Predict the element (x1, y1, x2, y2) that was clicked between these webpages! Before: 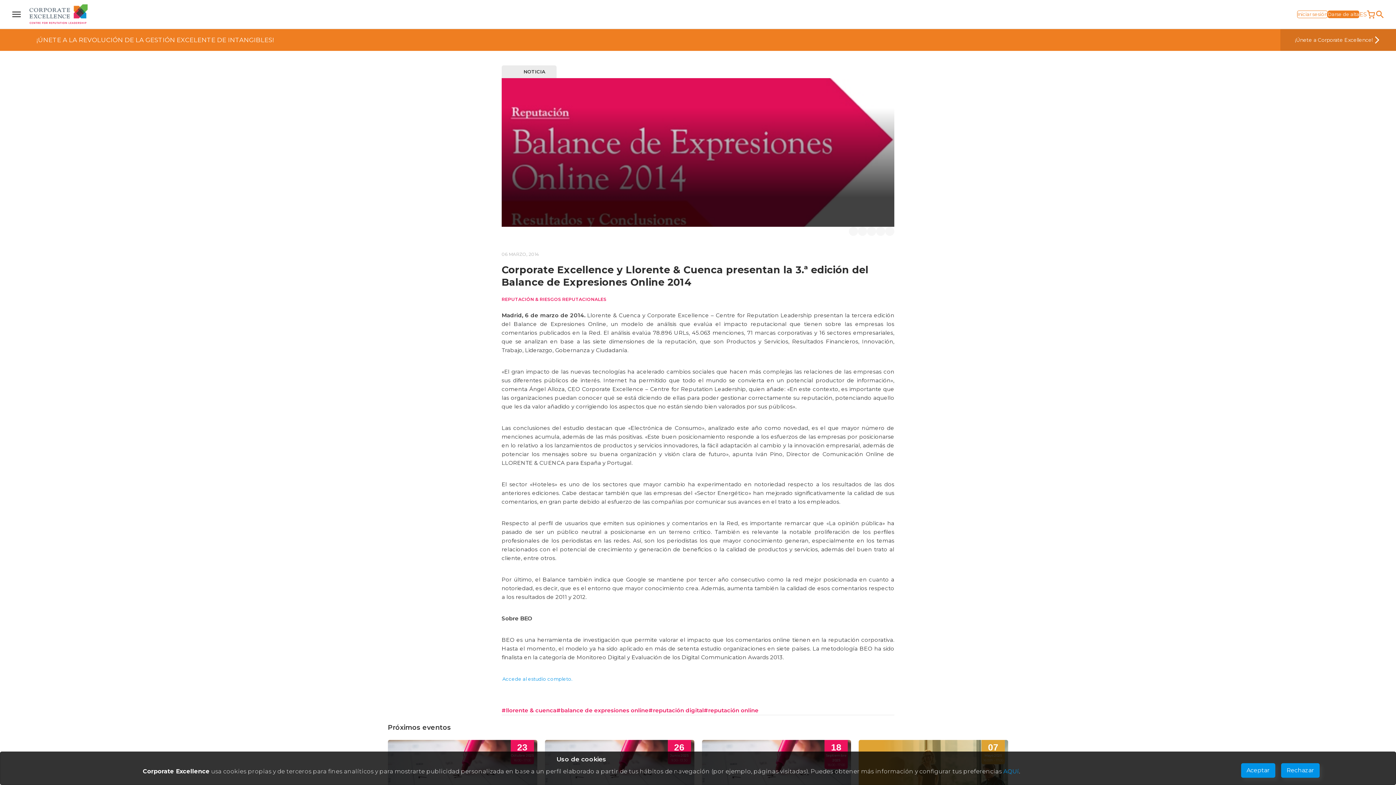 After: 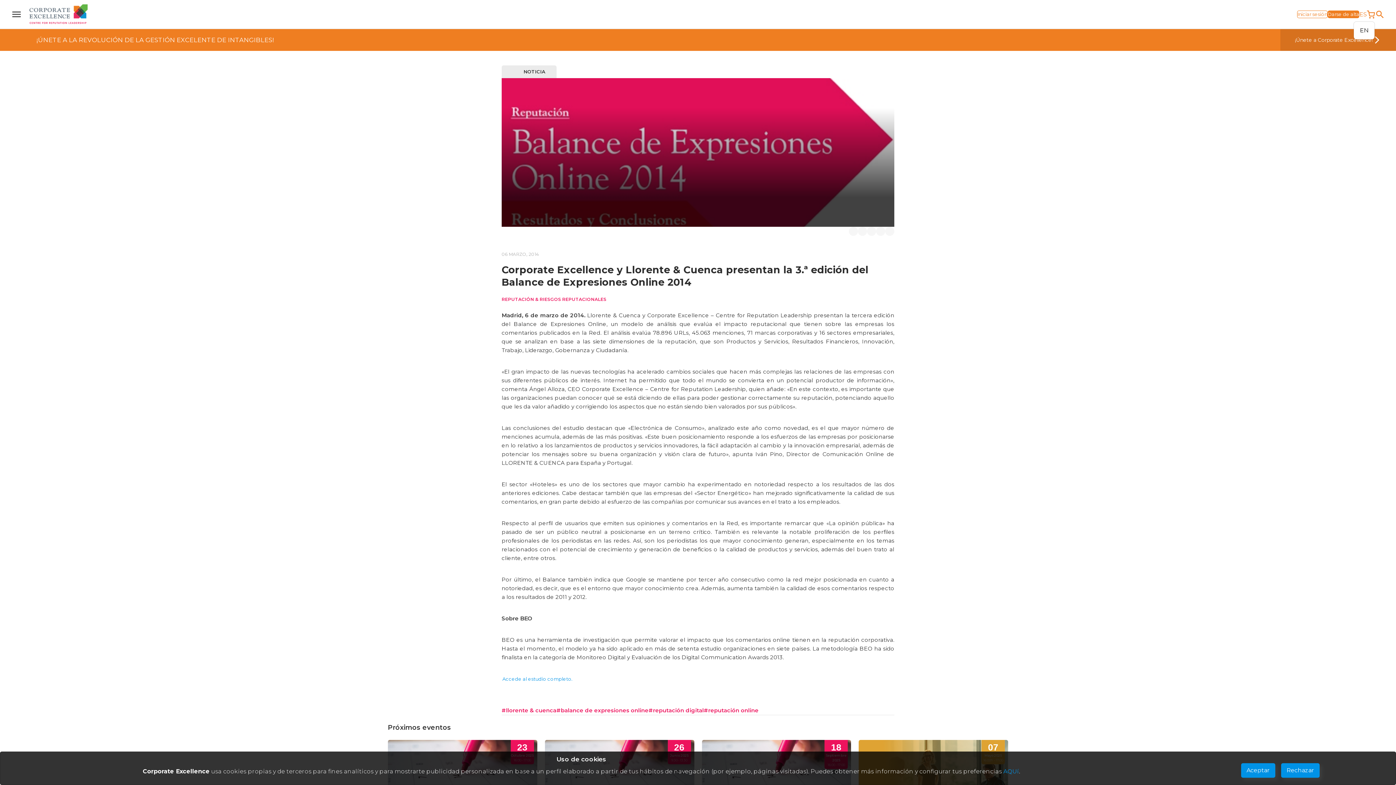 Action: label: ES bbox: (1359, 10, 1367, 17)